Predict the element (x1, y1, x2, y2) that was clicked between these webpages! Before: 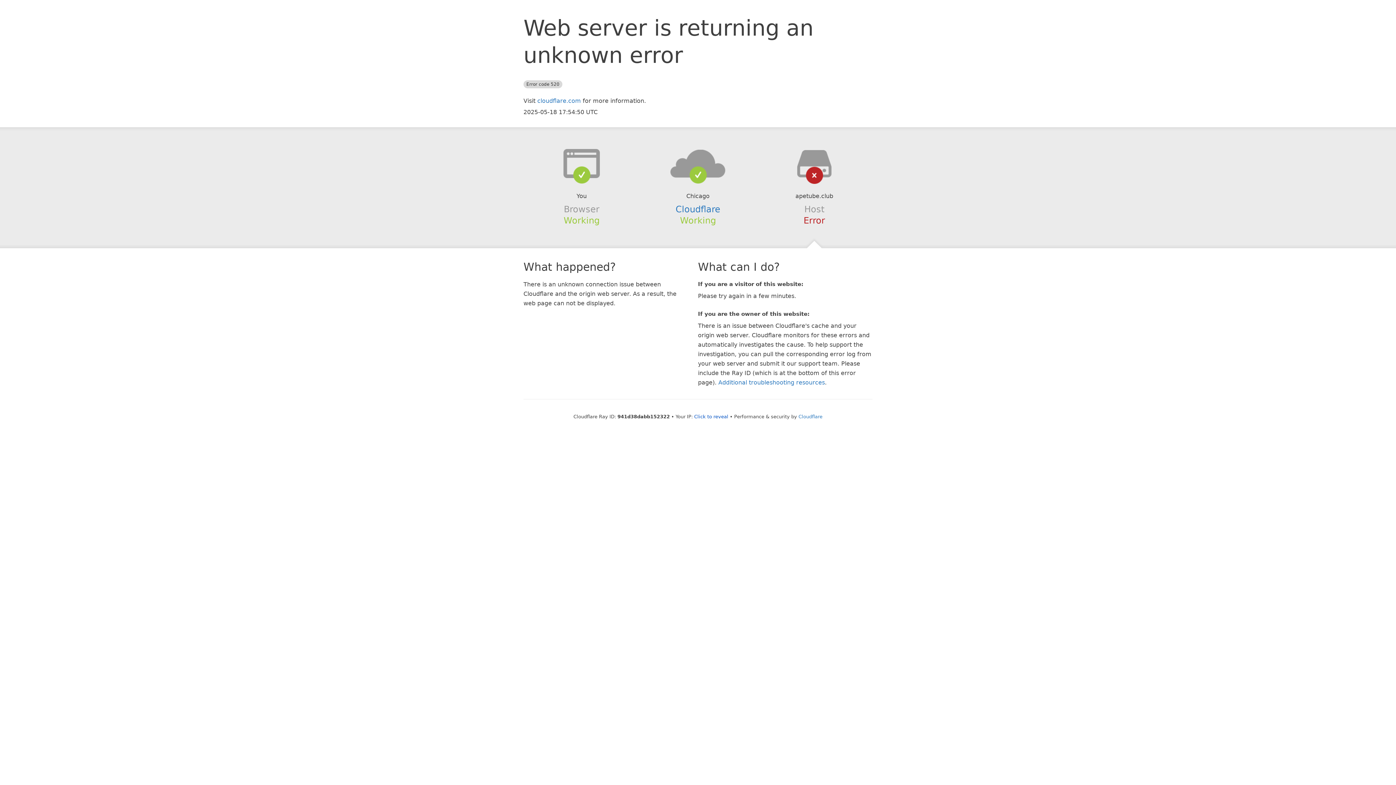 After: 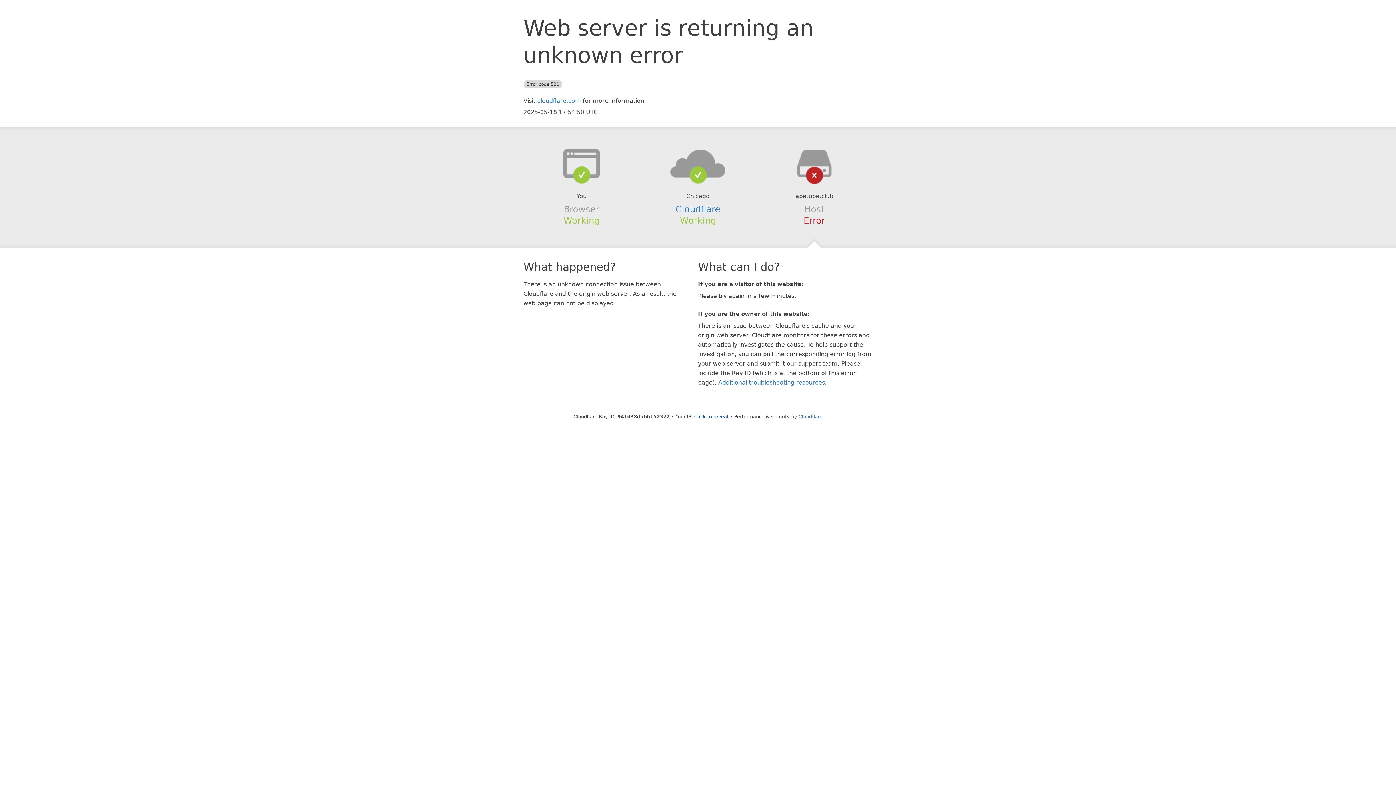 Action: bbox: (639, 148, 756, 178)